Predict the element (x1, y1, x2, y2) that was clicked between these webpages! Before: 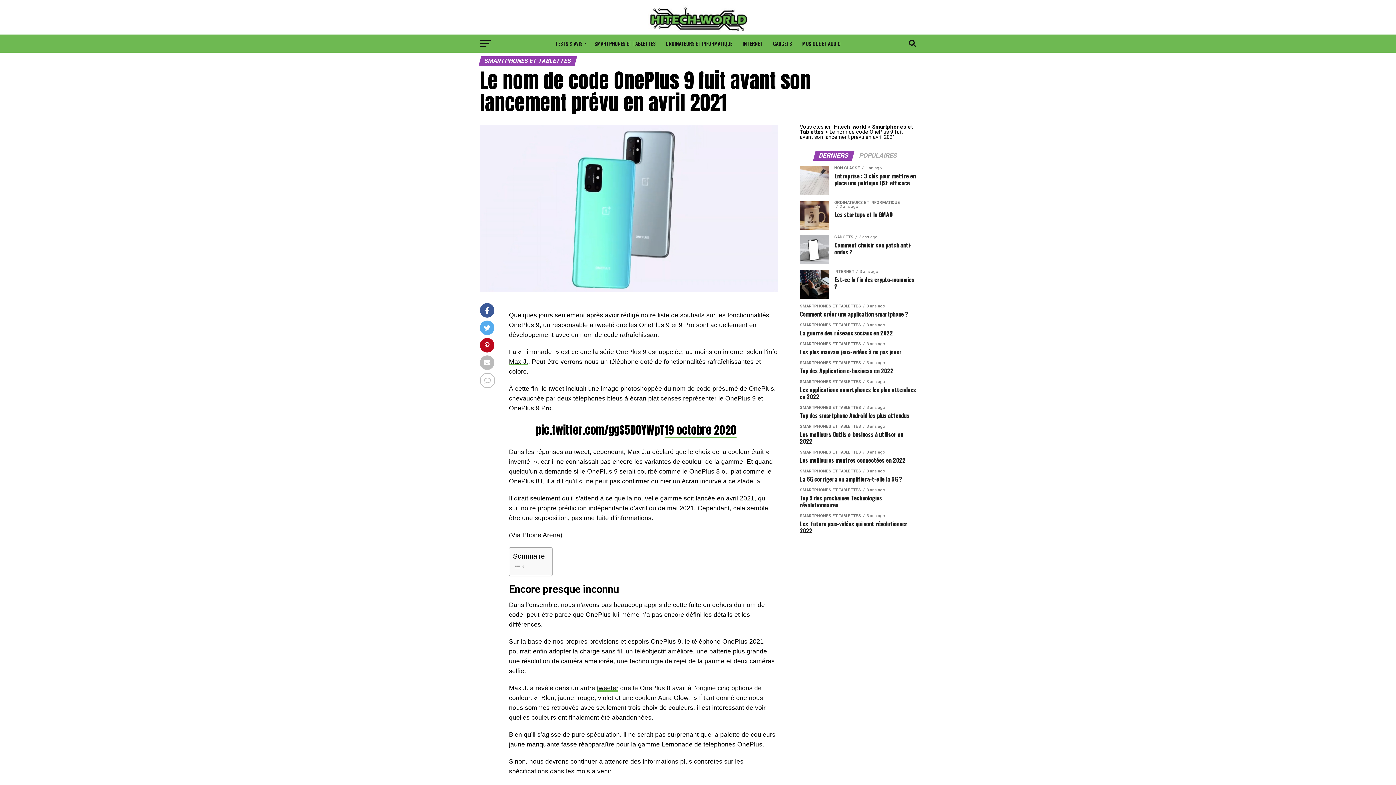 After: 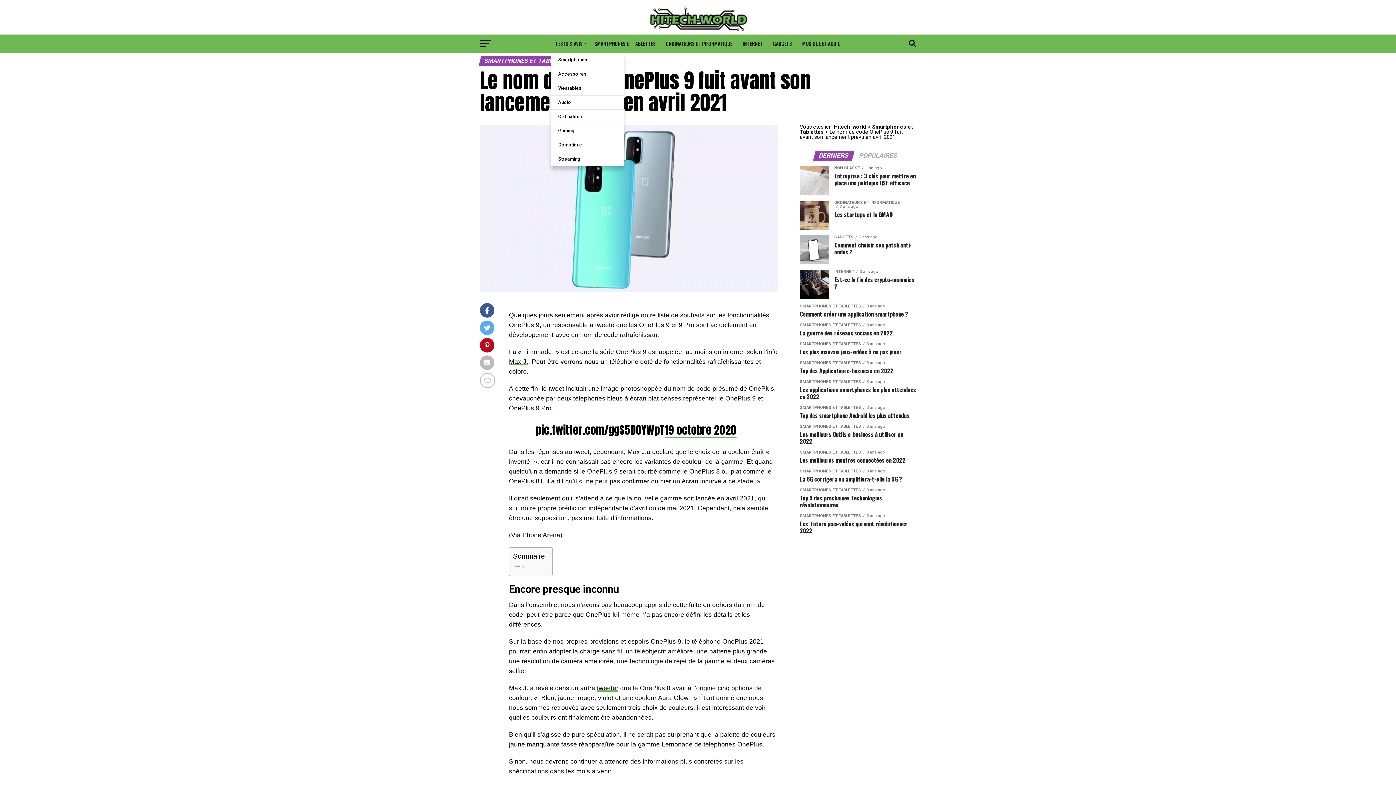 Action: bbox: (551, 34, 588, 52) label: TESTS & AVIS